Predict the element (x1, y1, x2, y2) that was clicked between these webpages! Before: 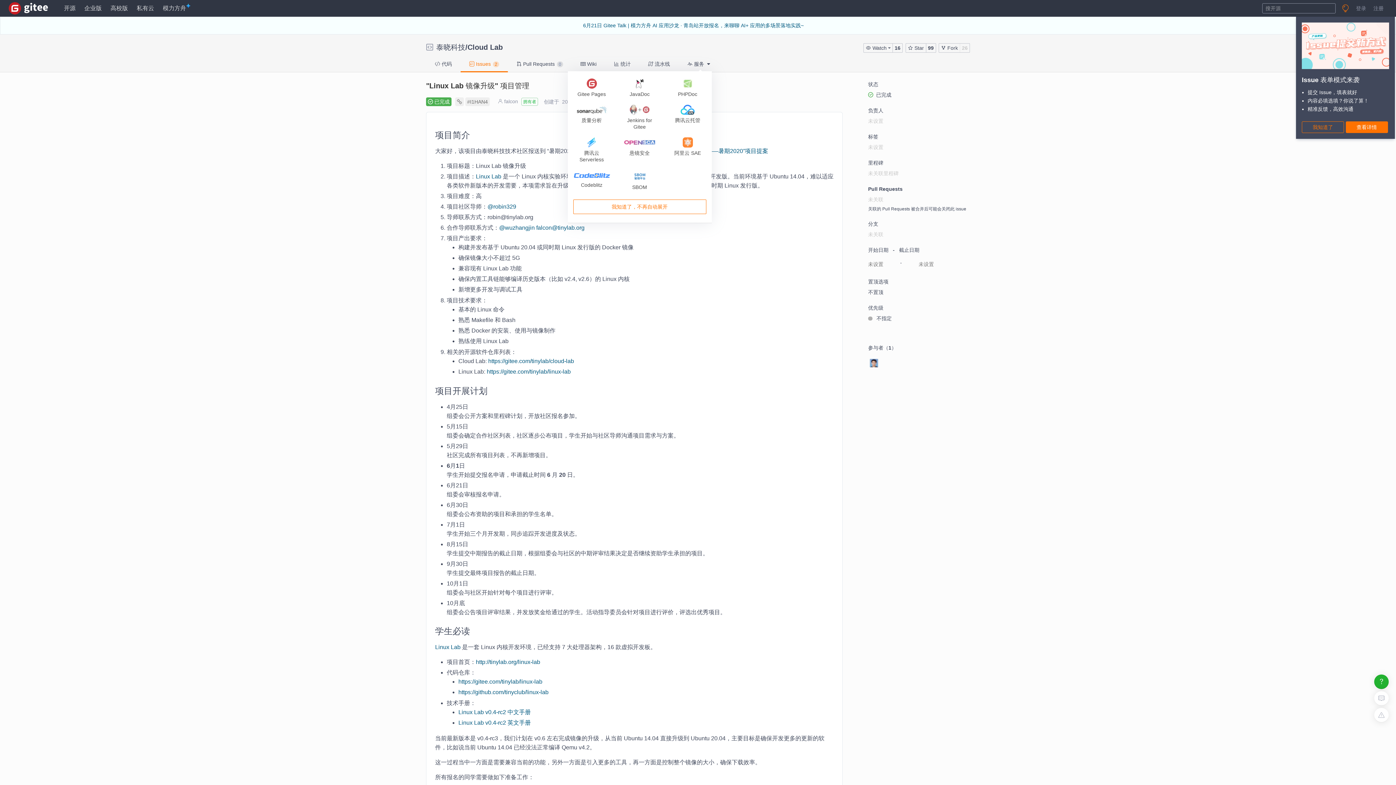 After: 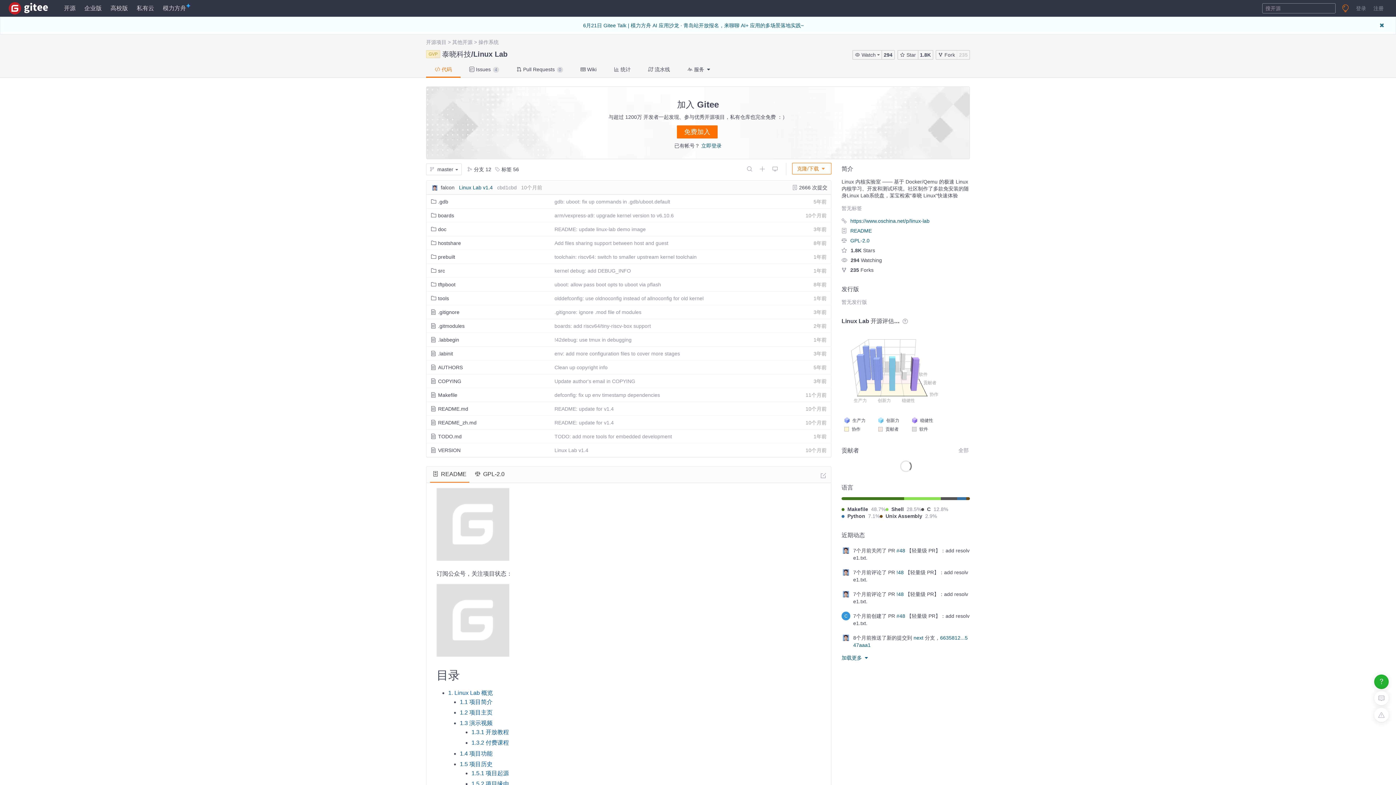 Action: label: https://gitee.com/tinylab/linux-lab bbox: (486, 368, 570, 374)